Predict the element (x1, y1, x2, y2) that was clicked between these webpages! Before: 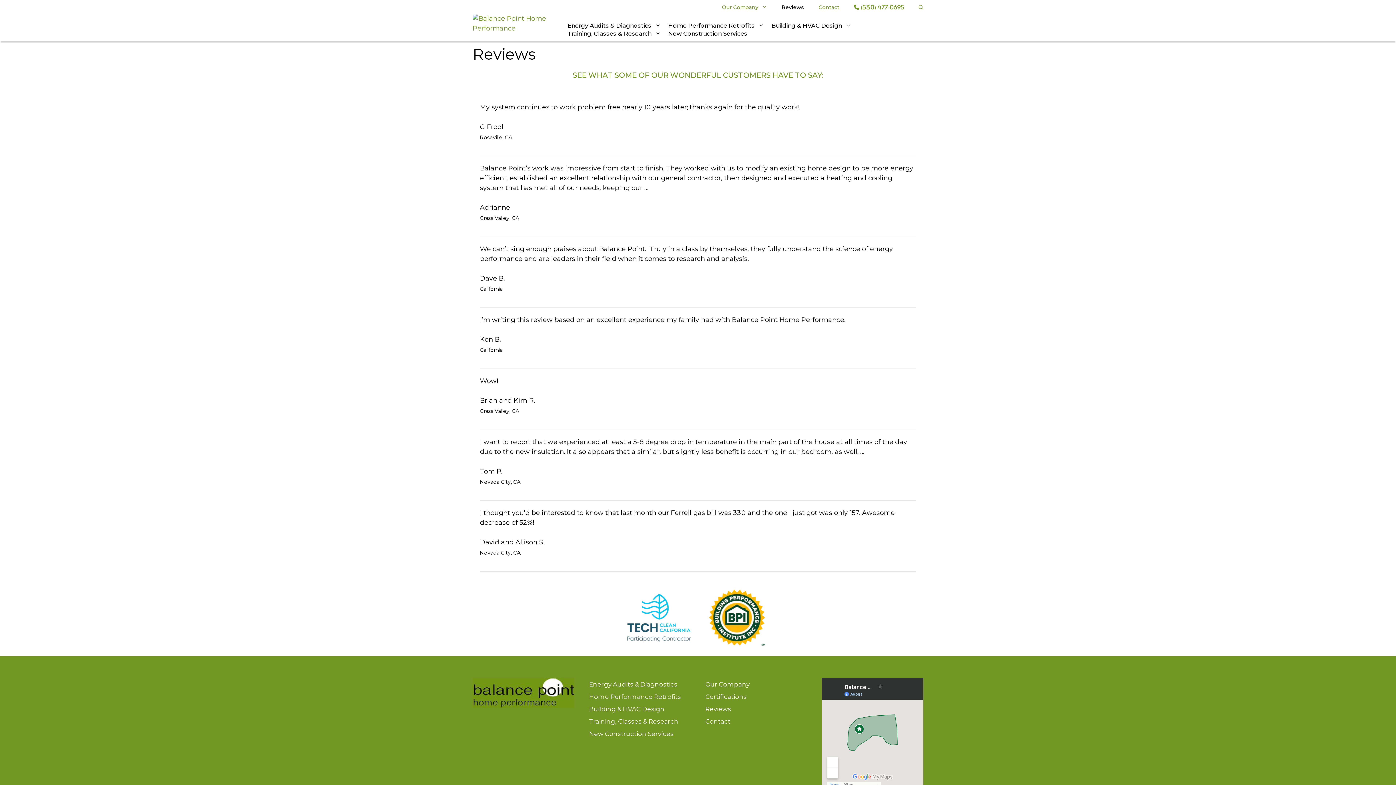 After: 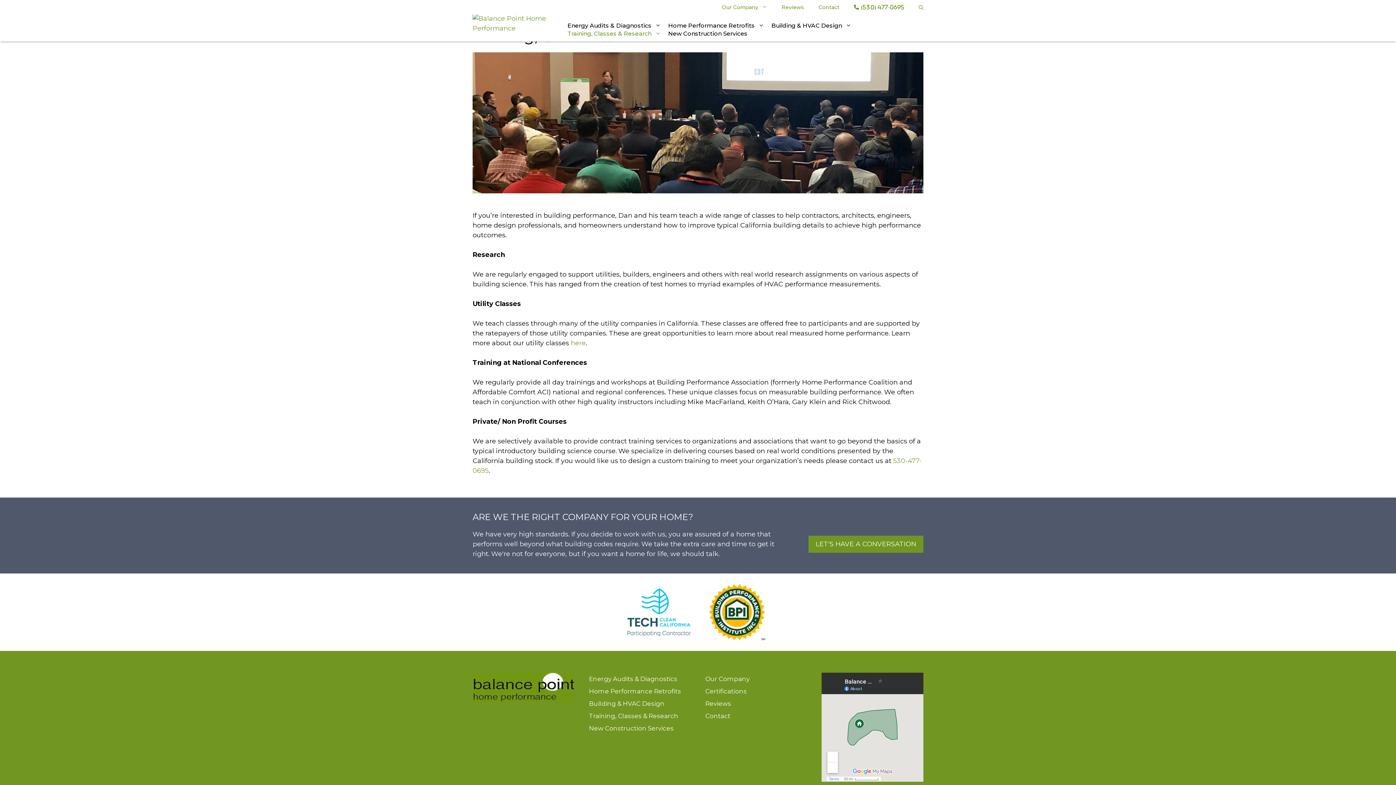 Action: bbox: (589, 718, 678, 725) label: Training, Classes & Research